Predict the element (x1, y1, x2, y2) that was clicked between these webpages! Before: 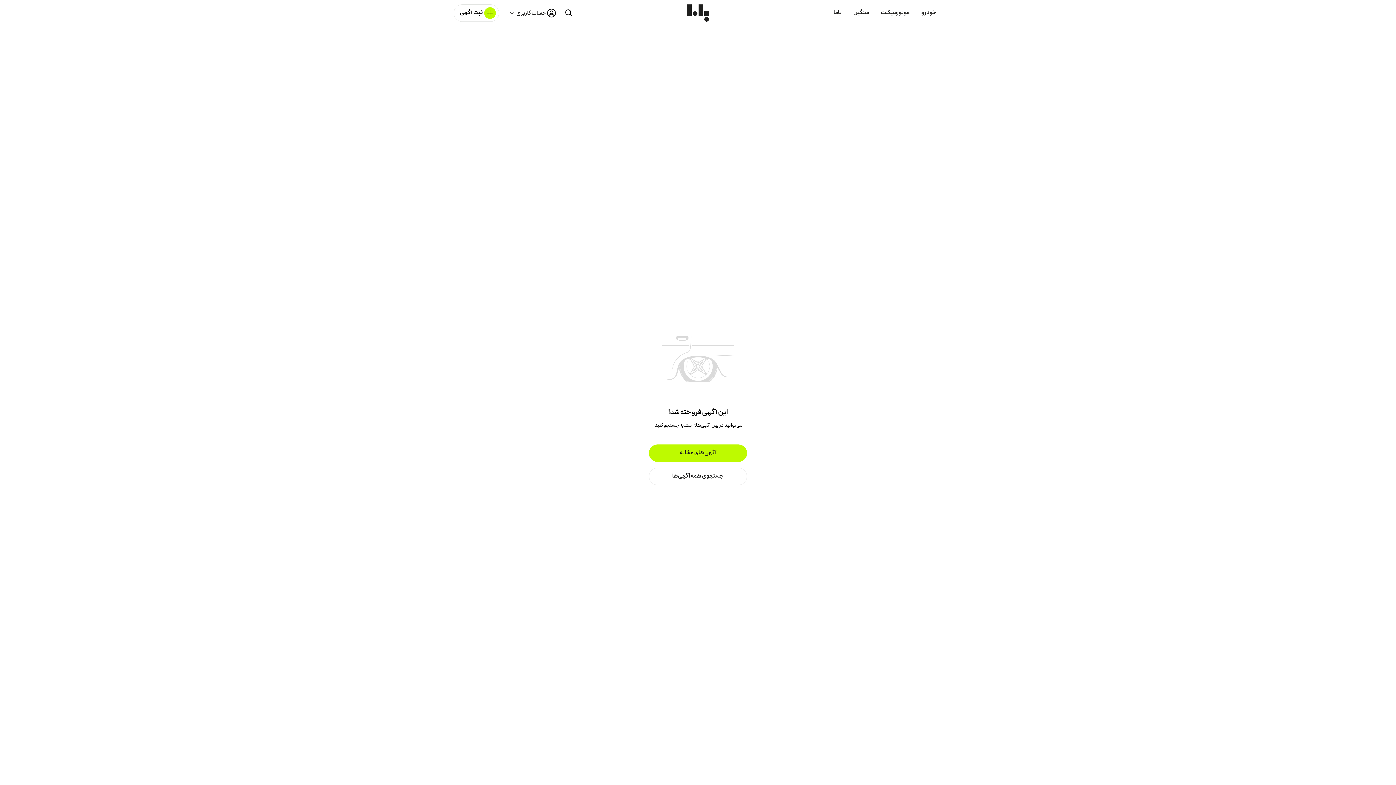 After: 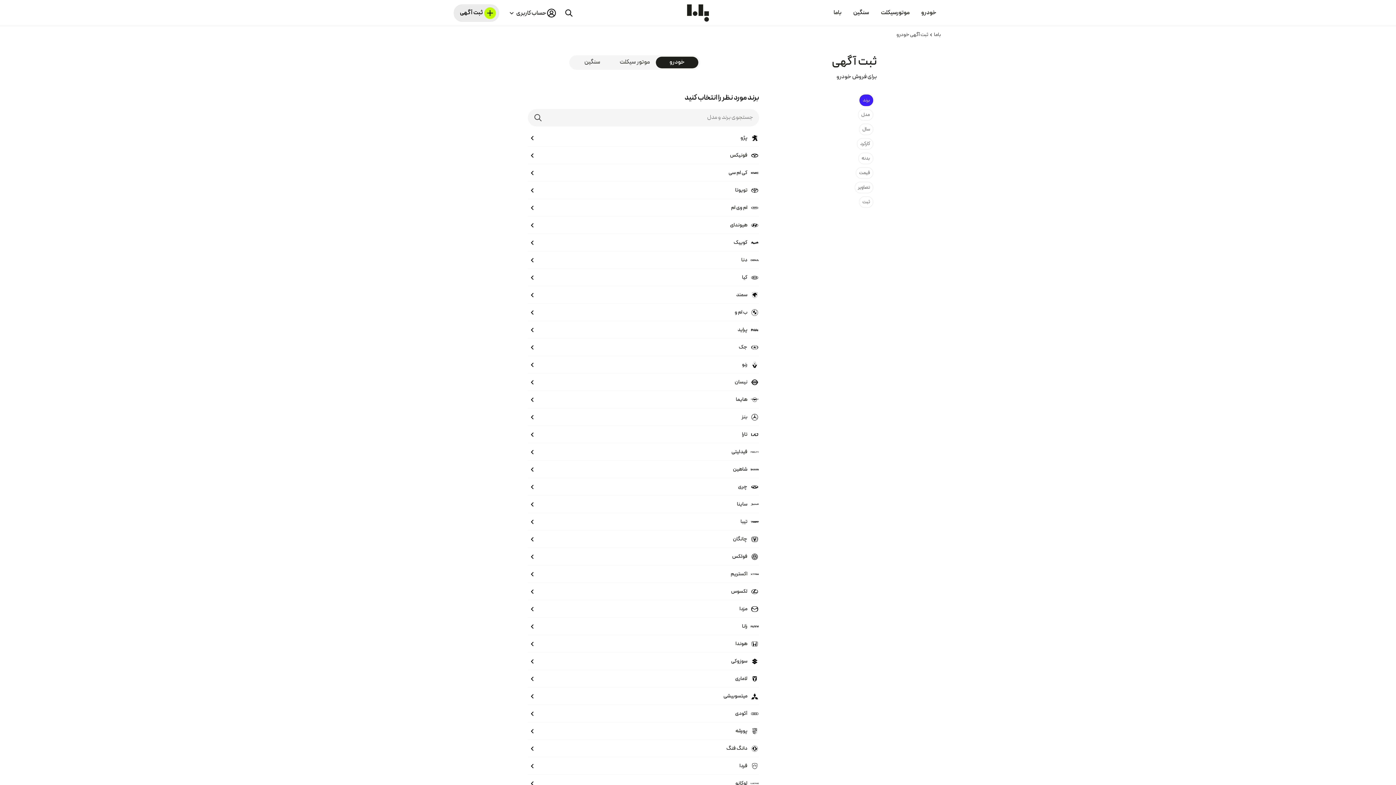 Action: label: ثبت آگهی bbox: (453, 4, 499, 21)